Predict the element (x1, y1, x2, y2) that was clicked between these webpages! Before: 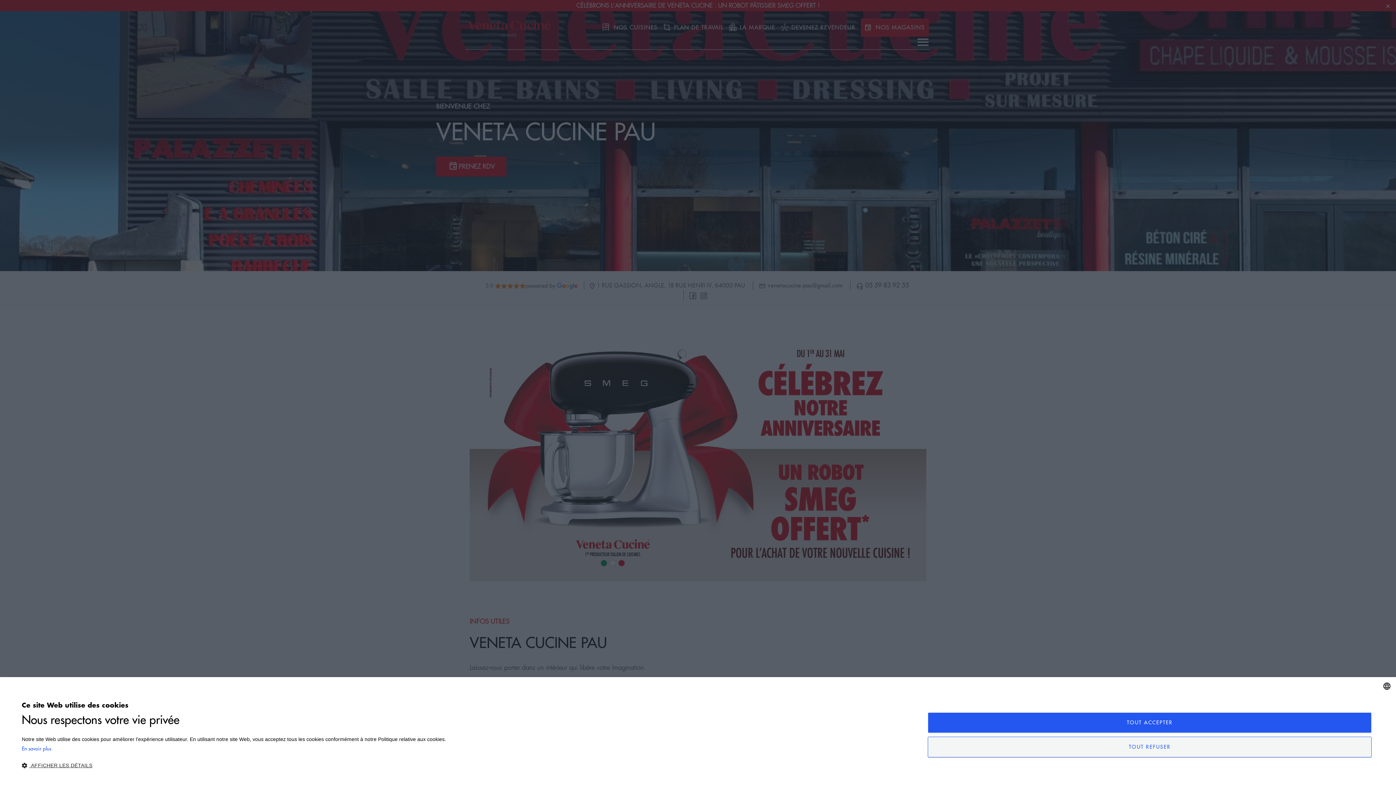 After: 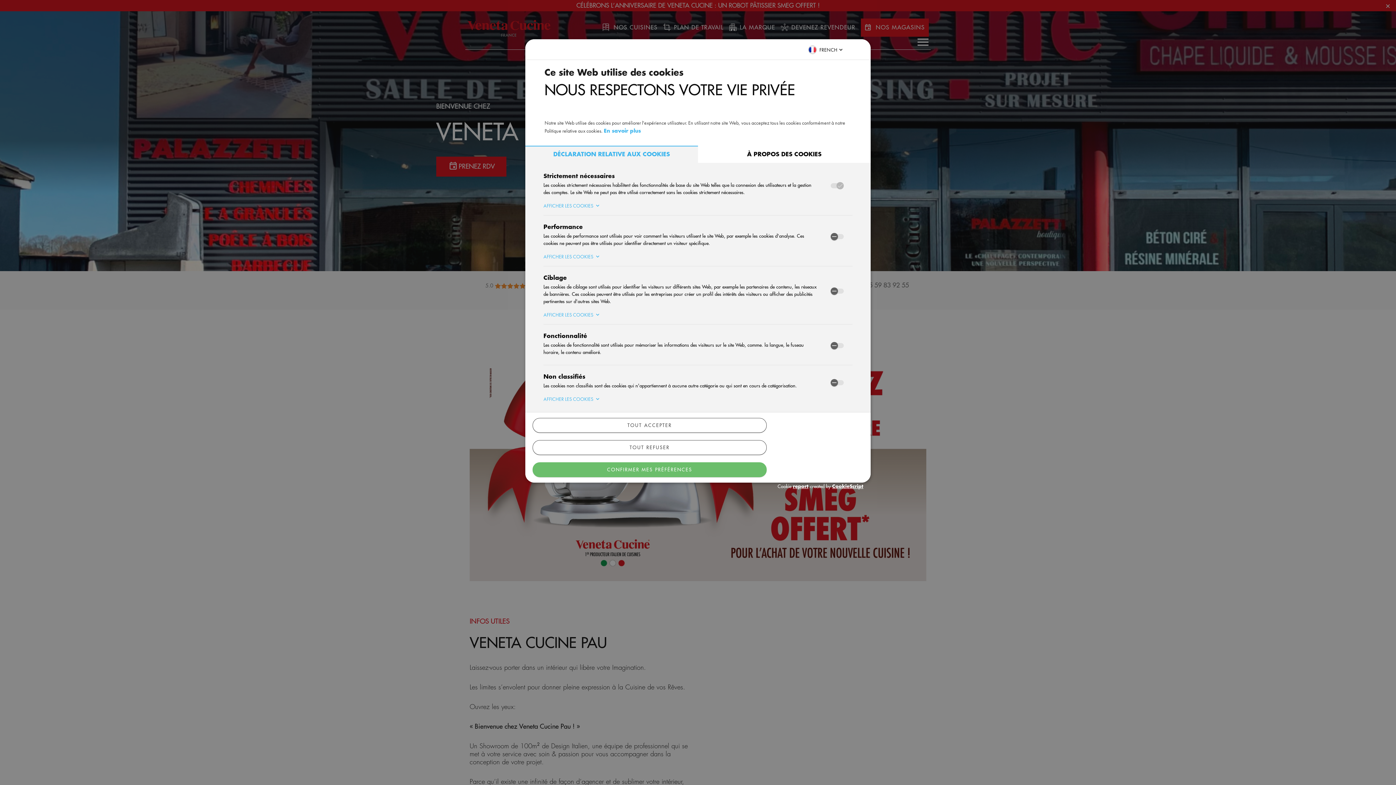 Action: bbox: (21, 762, 446, 769) label:  AFFICHER LES DÉTAILS